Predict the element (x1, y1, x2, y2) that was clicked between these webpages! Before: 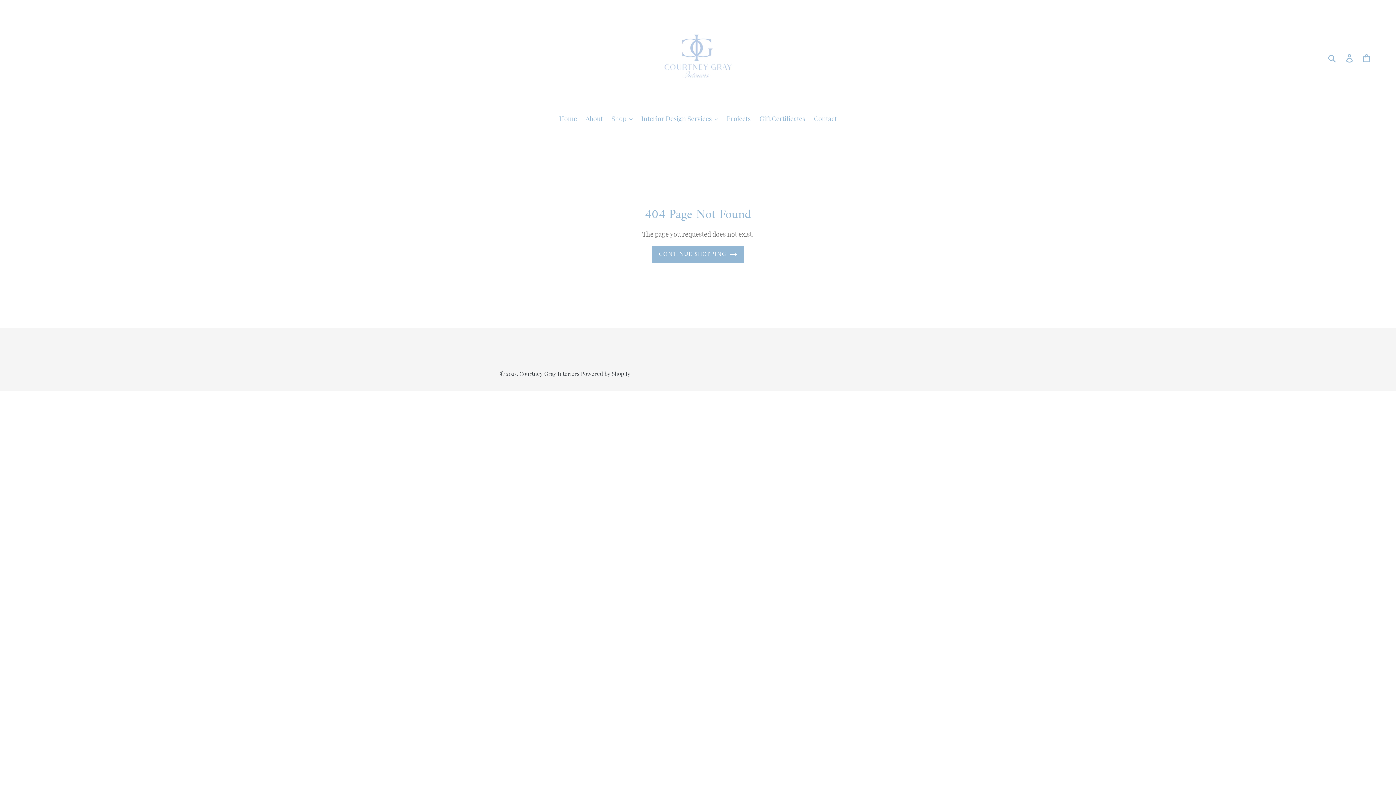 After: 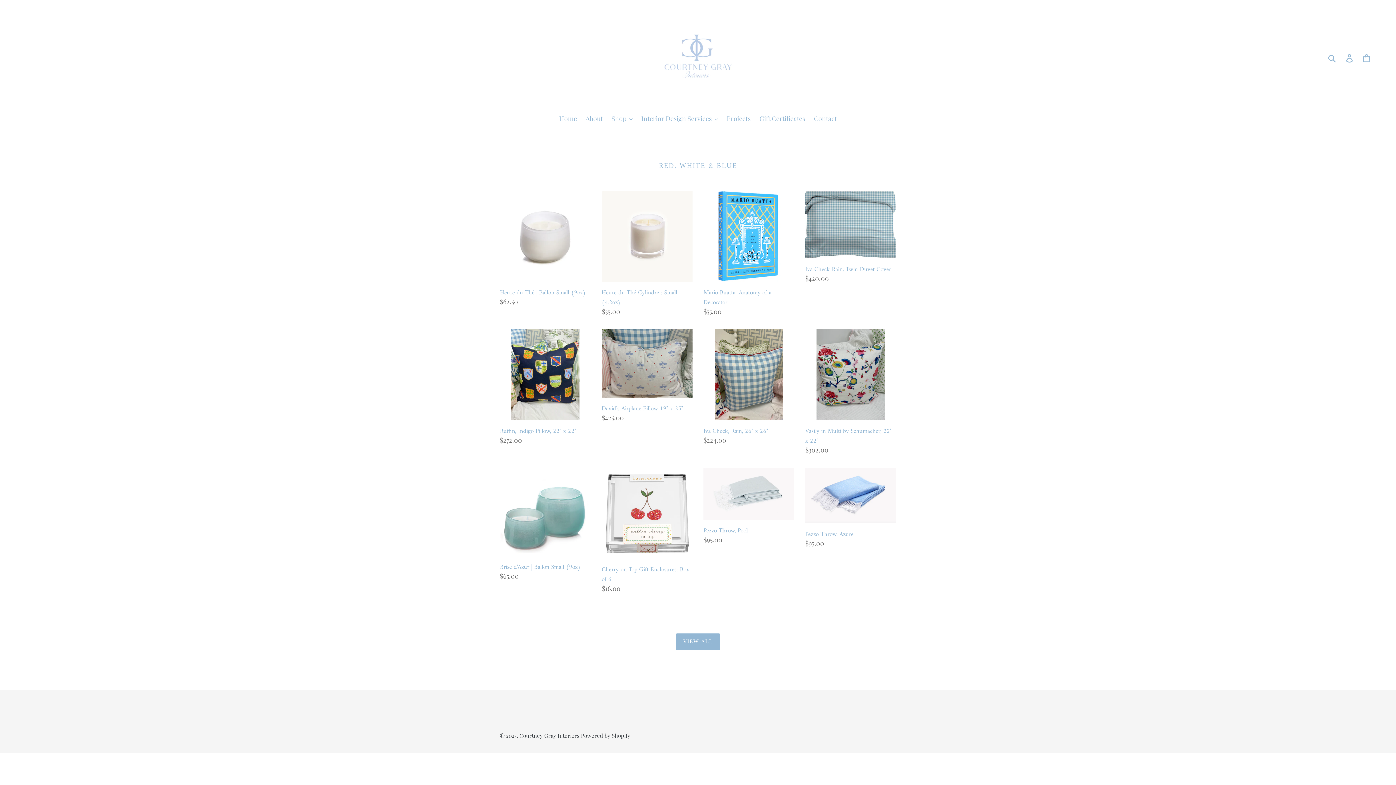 Action: bbox: (652, 10, 743, 101)